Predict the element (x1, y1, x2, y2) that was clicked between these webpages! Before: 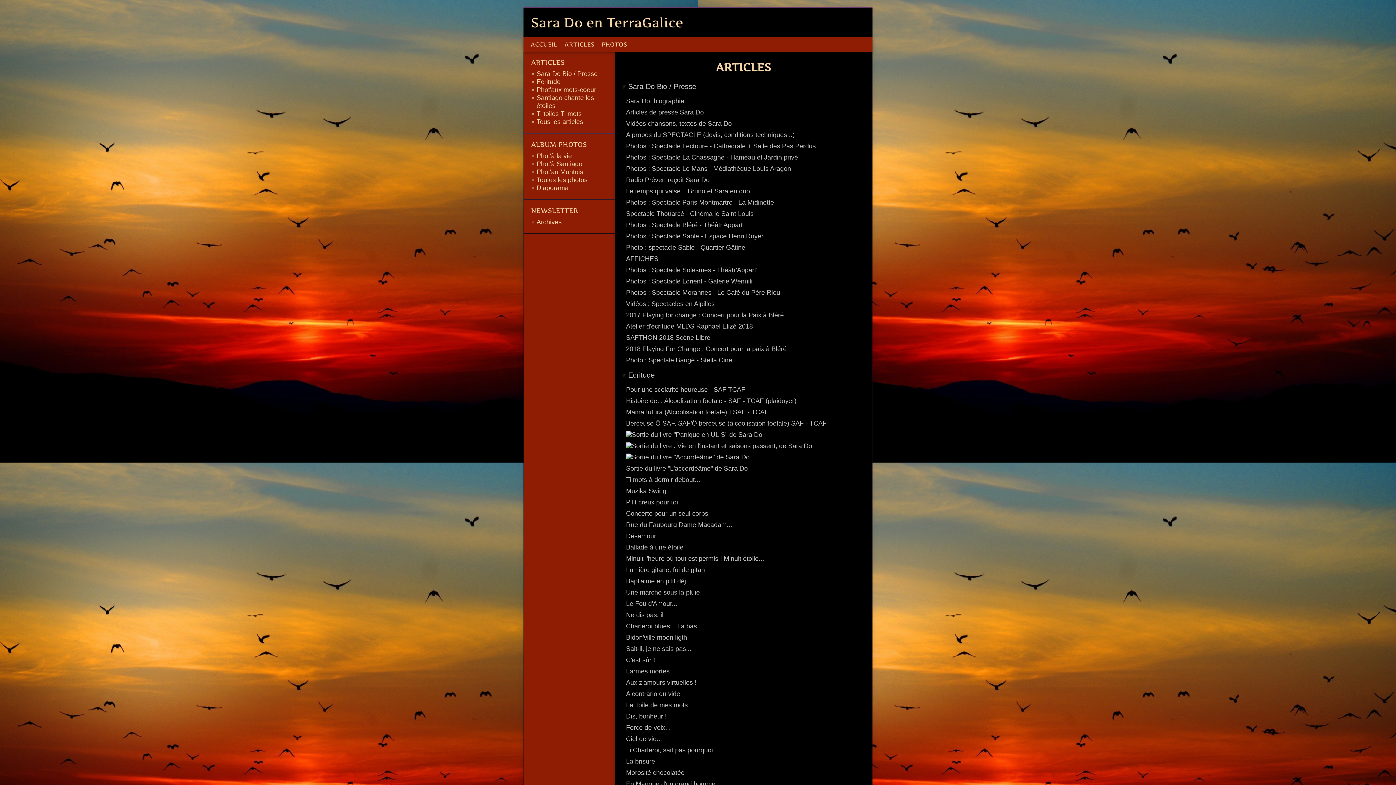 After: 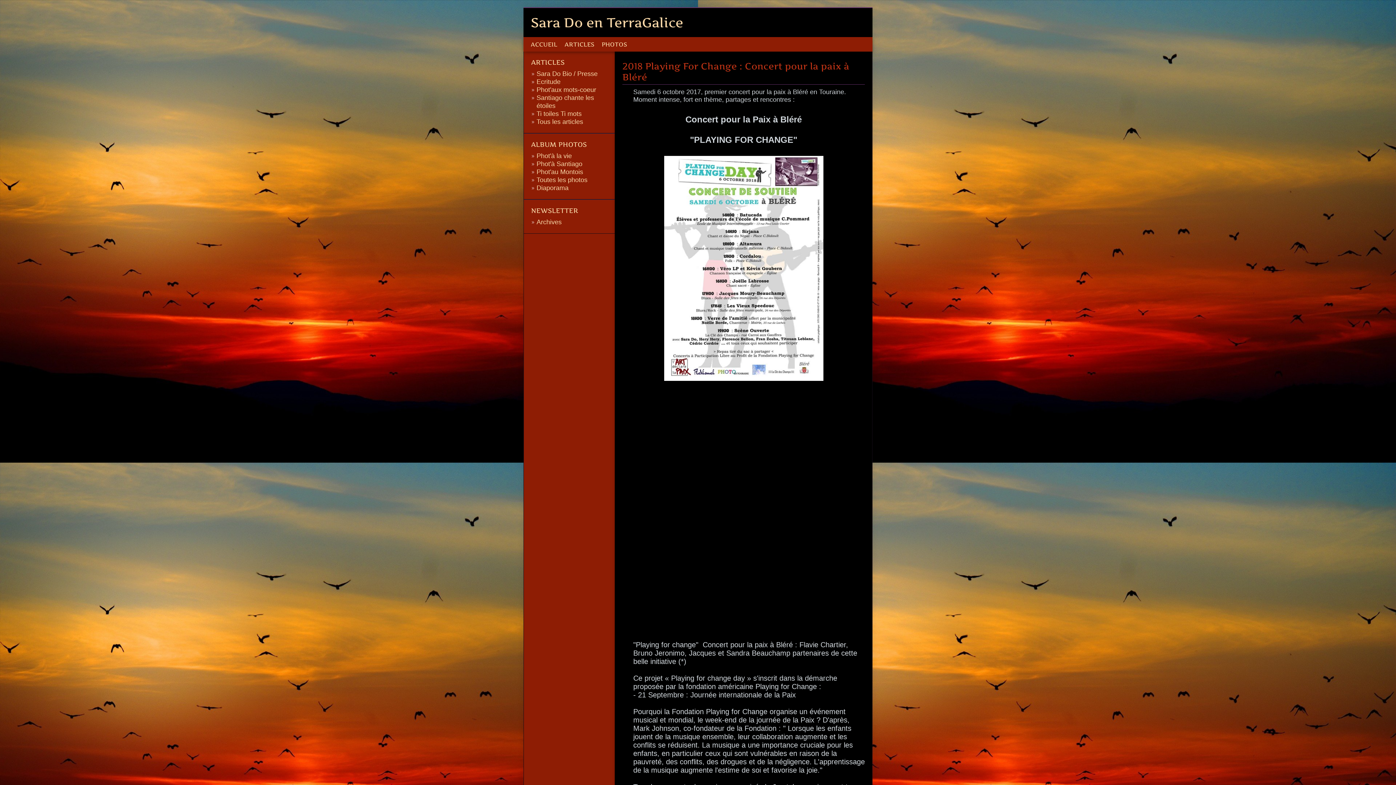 Action: bbox: (626, 345, 786, 352) label: 2018 Playing For Change : Concert pour la paix à Bléré